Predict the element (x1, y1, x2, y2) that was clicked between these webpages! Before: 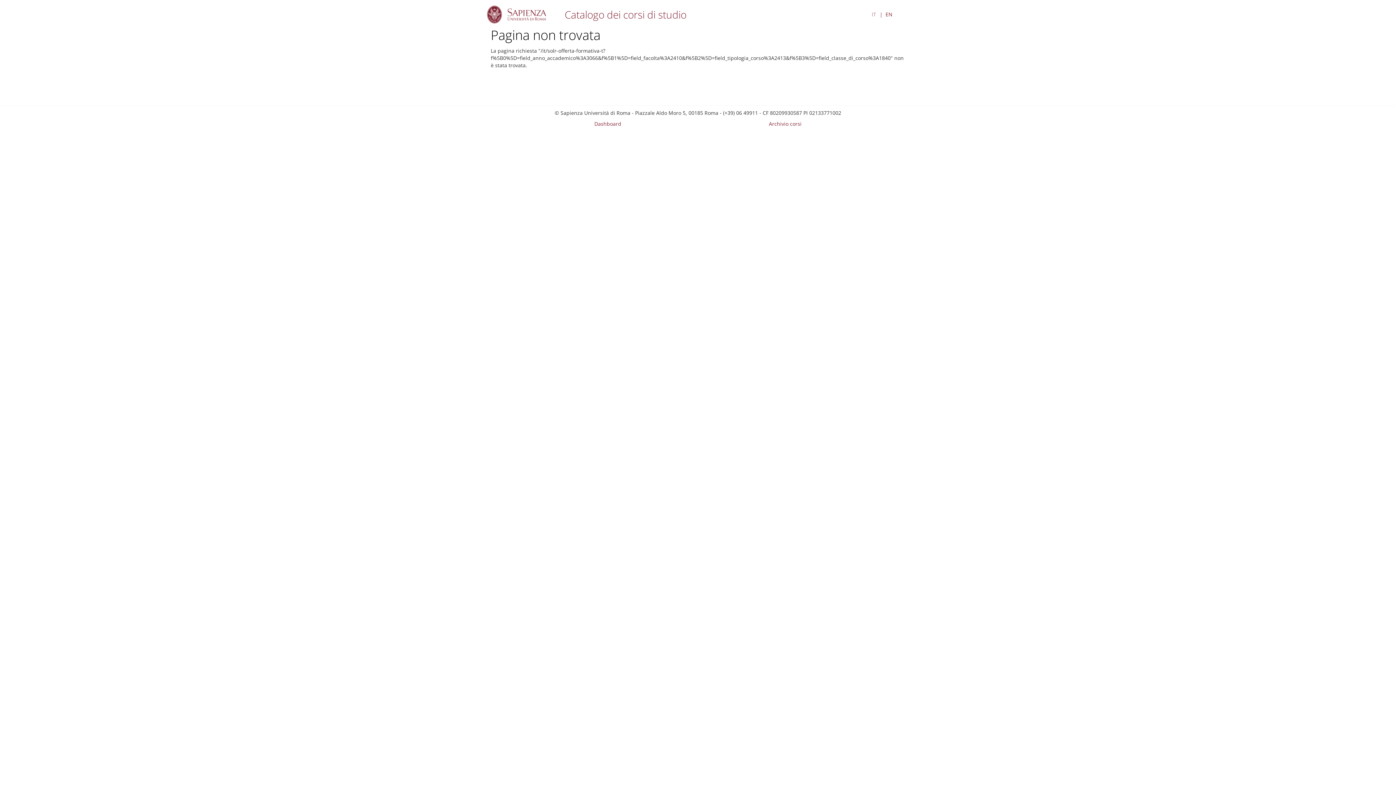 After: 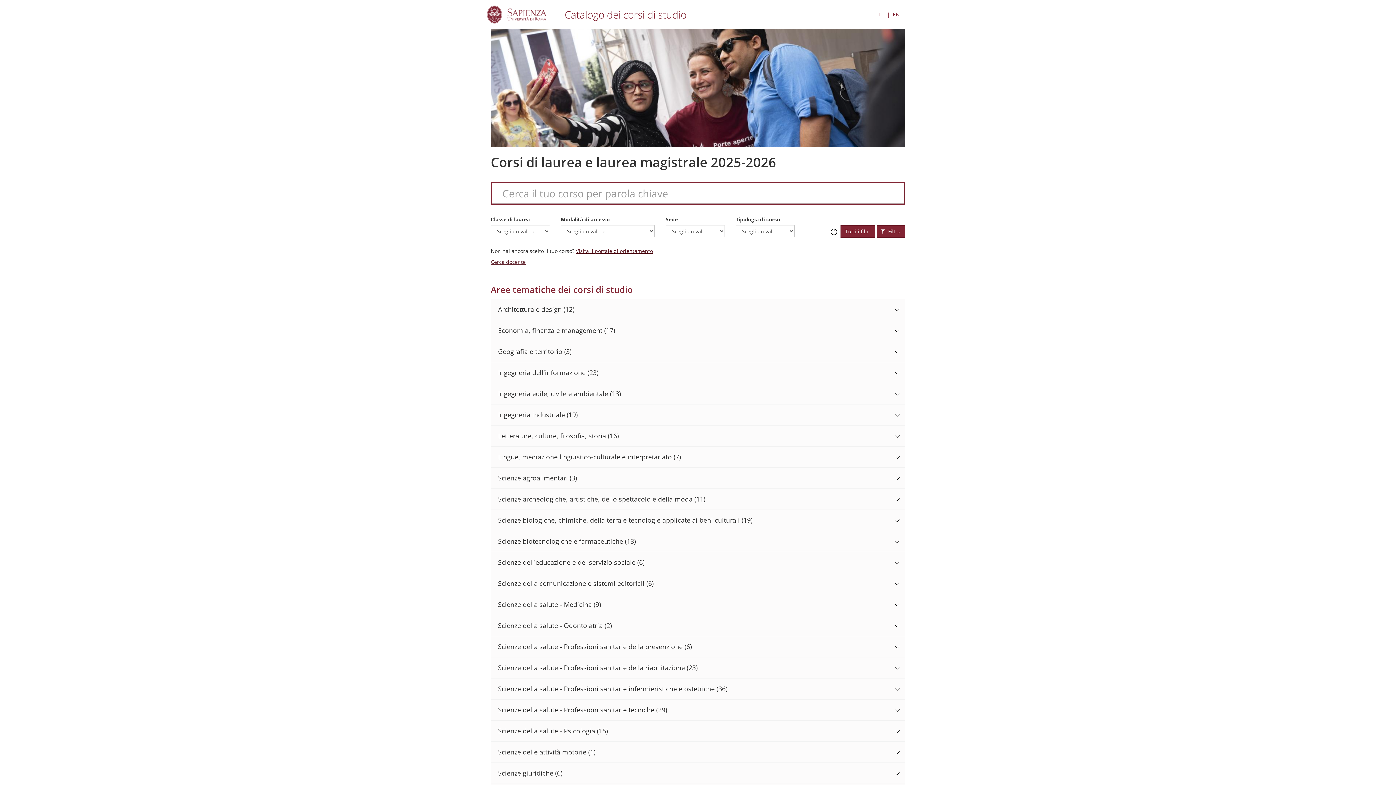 Action: bbox: (557, 6, 686, 22) label: Catalogo dei corsi di studio